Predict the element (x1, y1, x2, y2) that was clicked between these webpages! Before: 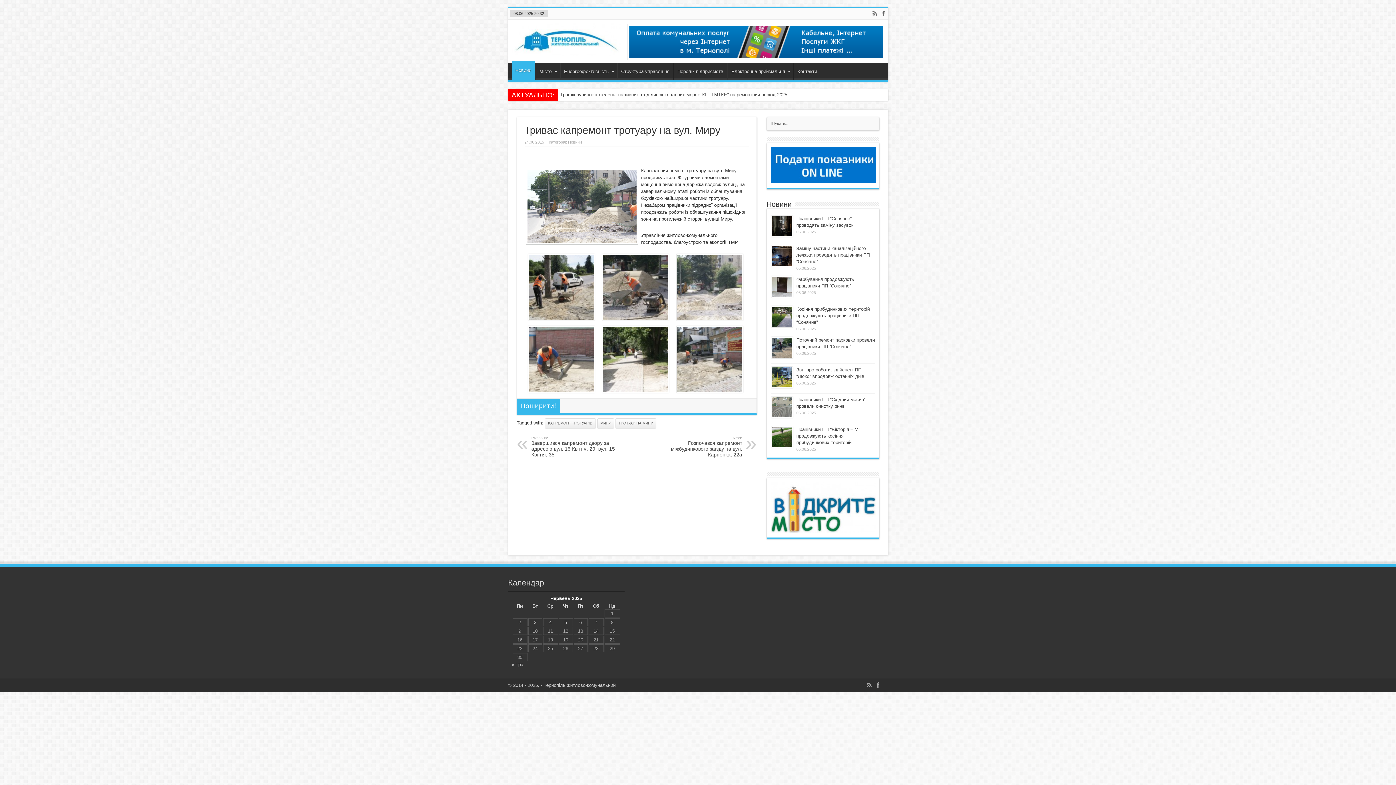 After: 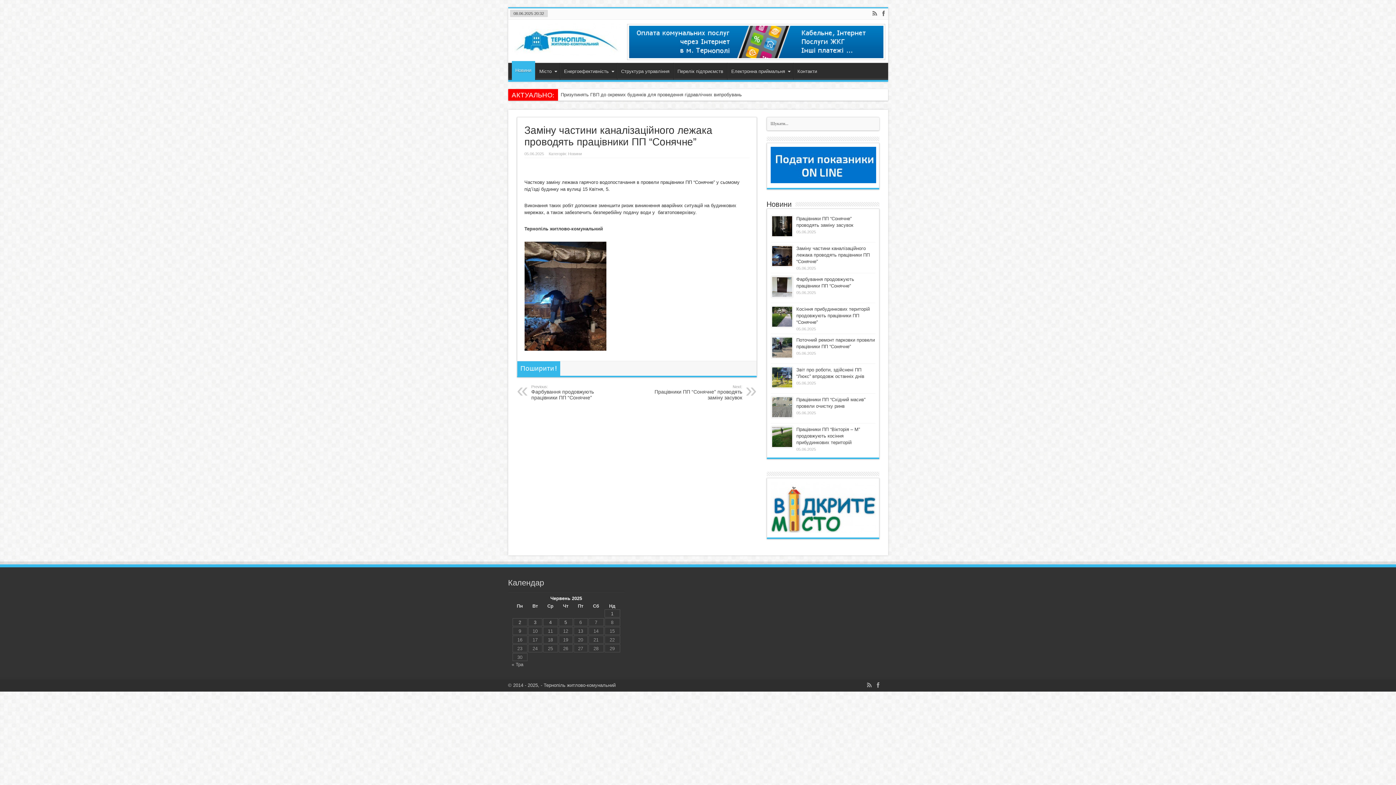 Action: bbox: (772, 246, 792, 266)